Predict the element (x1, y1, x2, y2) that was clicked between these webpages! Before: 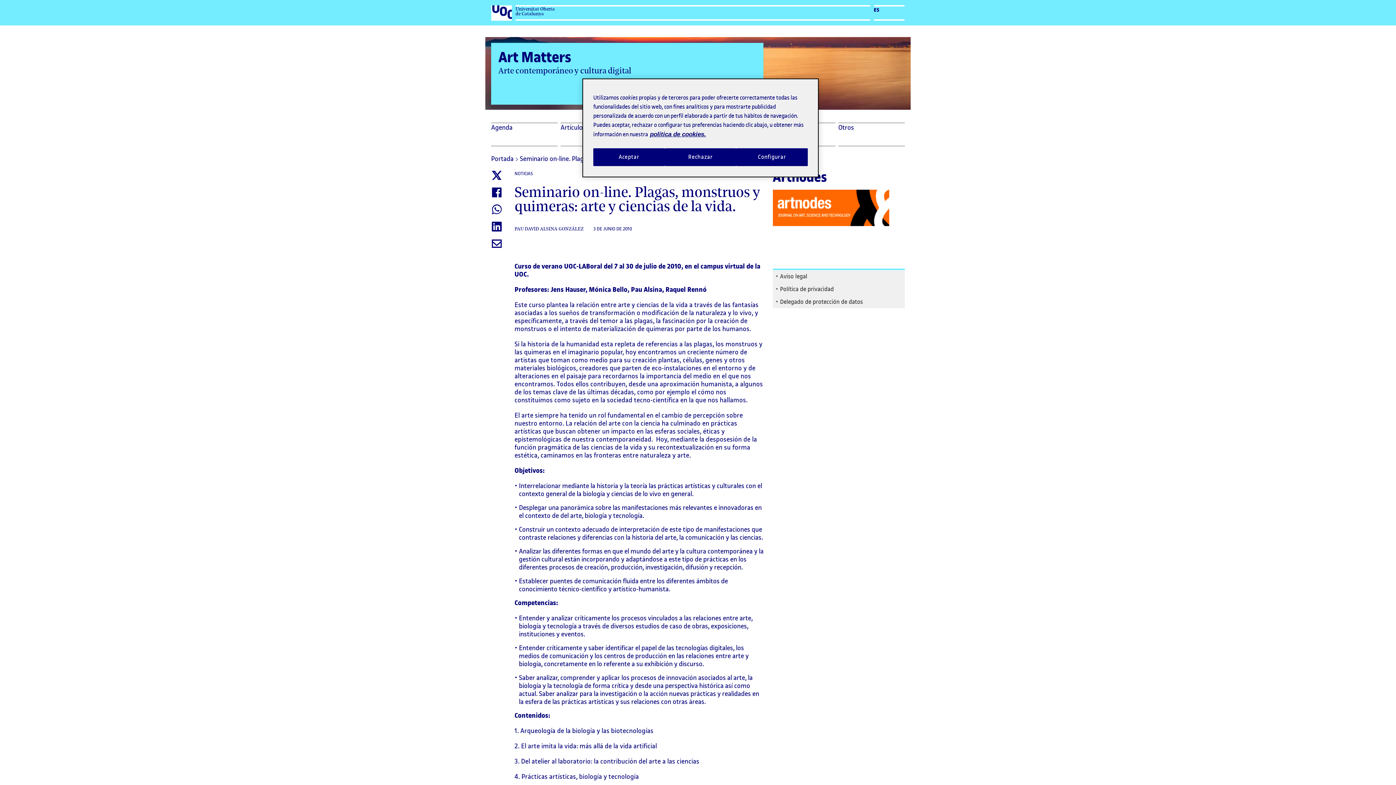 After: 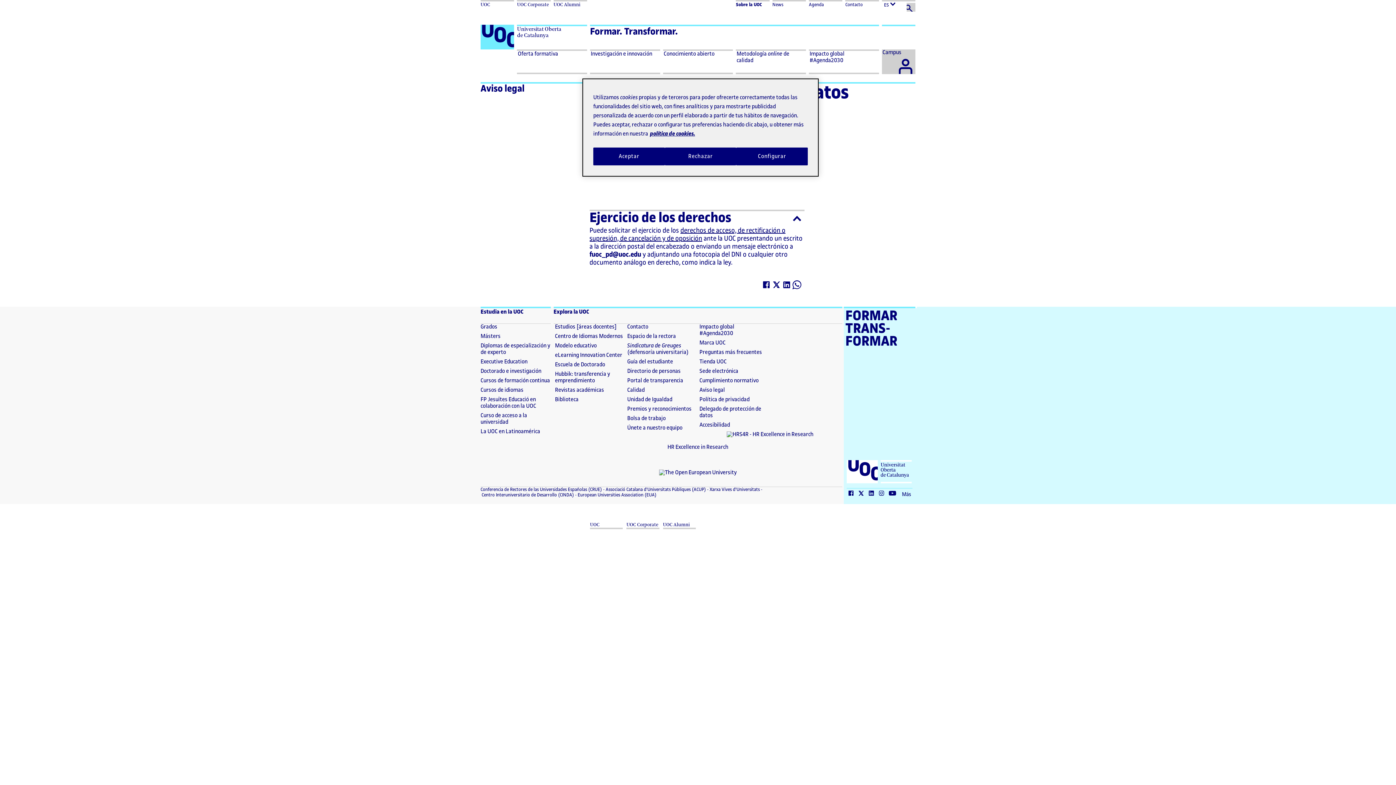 Action: bbox: (780, 297, 863, 305) label: Delegado de protección de datos